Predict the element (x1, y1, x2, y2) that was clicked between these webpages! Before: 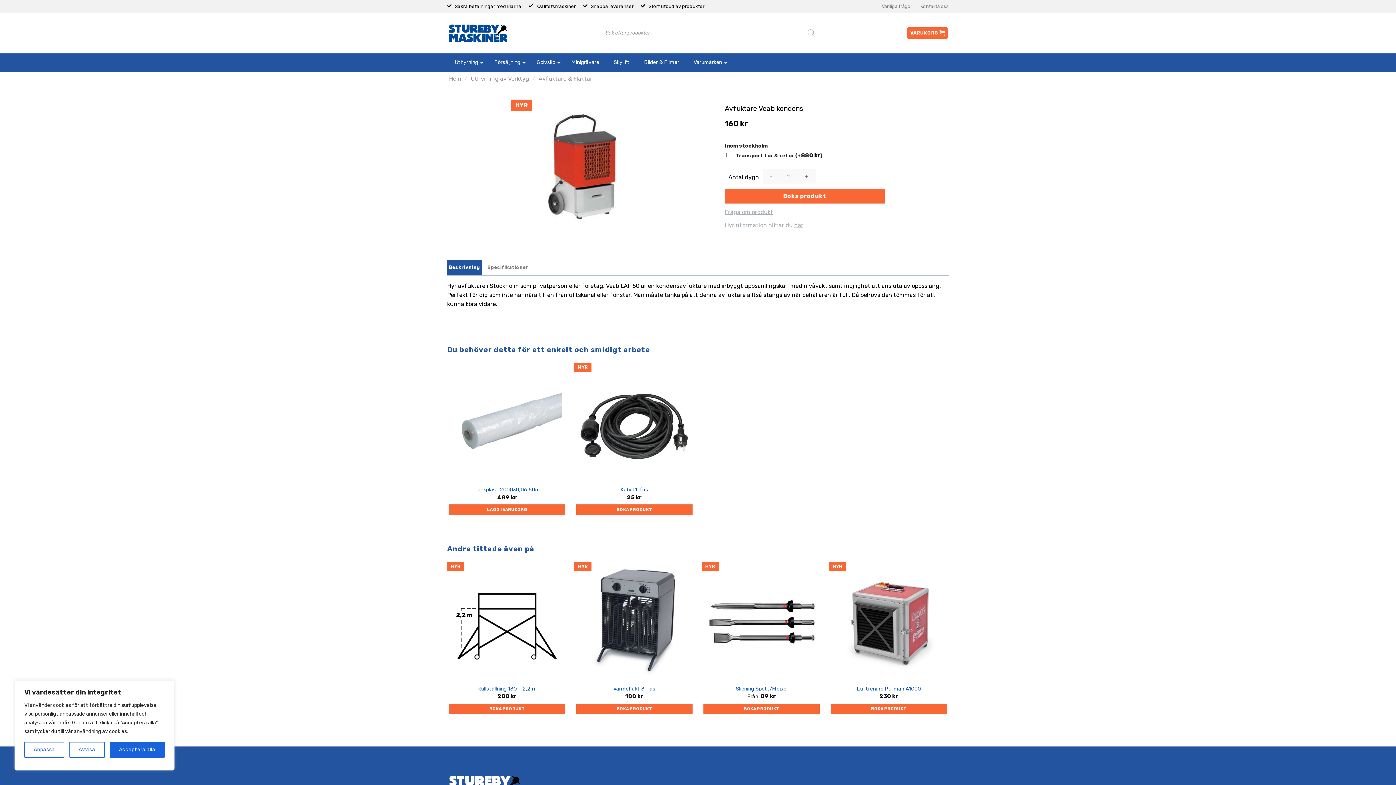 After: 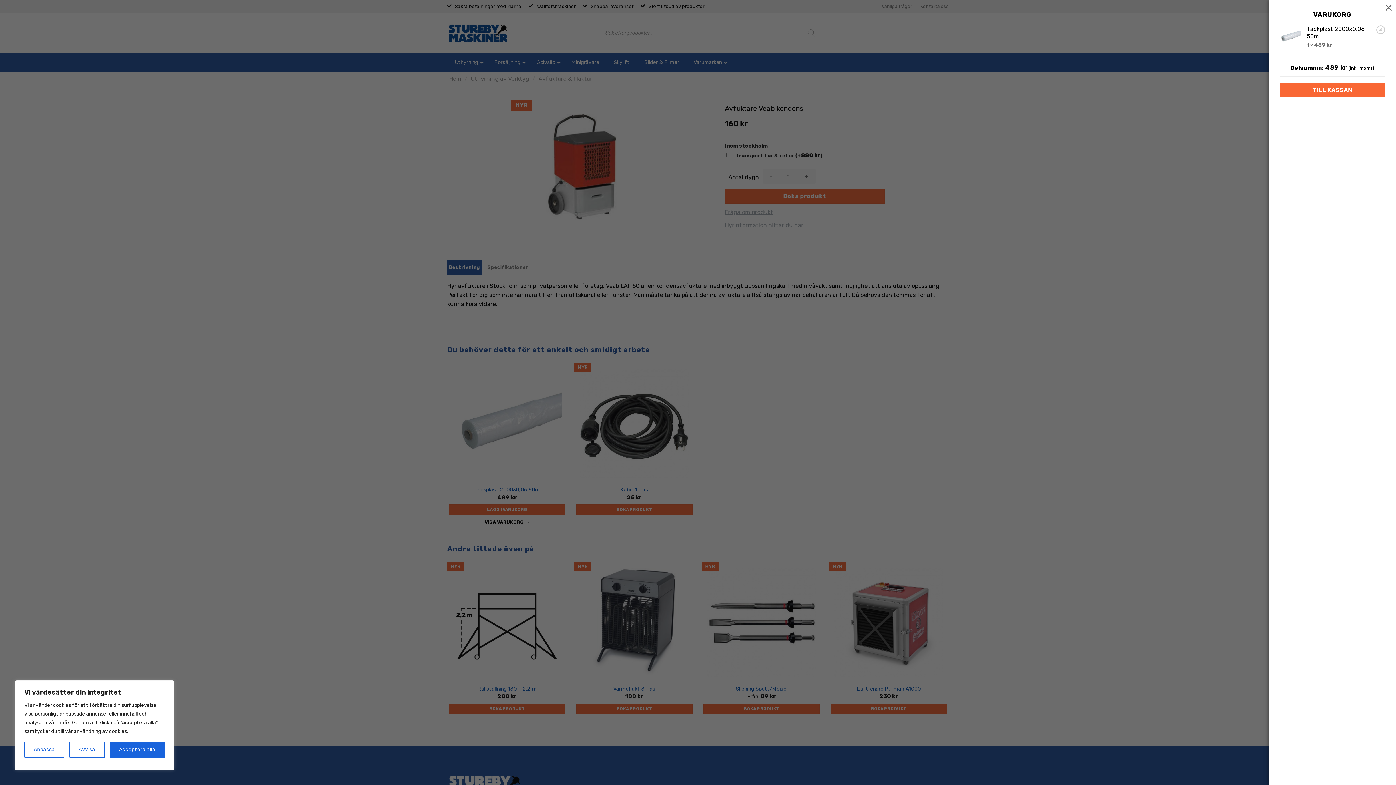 Action: bbox: (449, 504, 565, 515) label: Lägg till i varukorgen: ”Täckplast 2000x0,06 50m”